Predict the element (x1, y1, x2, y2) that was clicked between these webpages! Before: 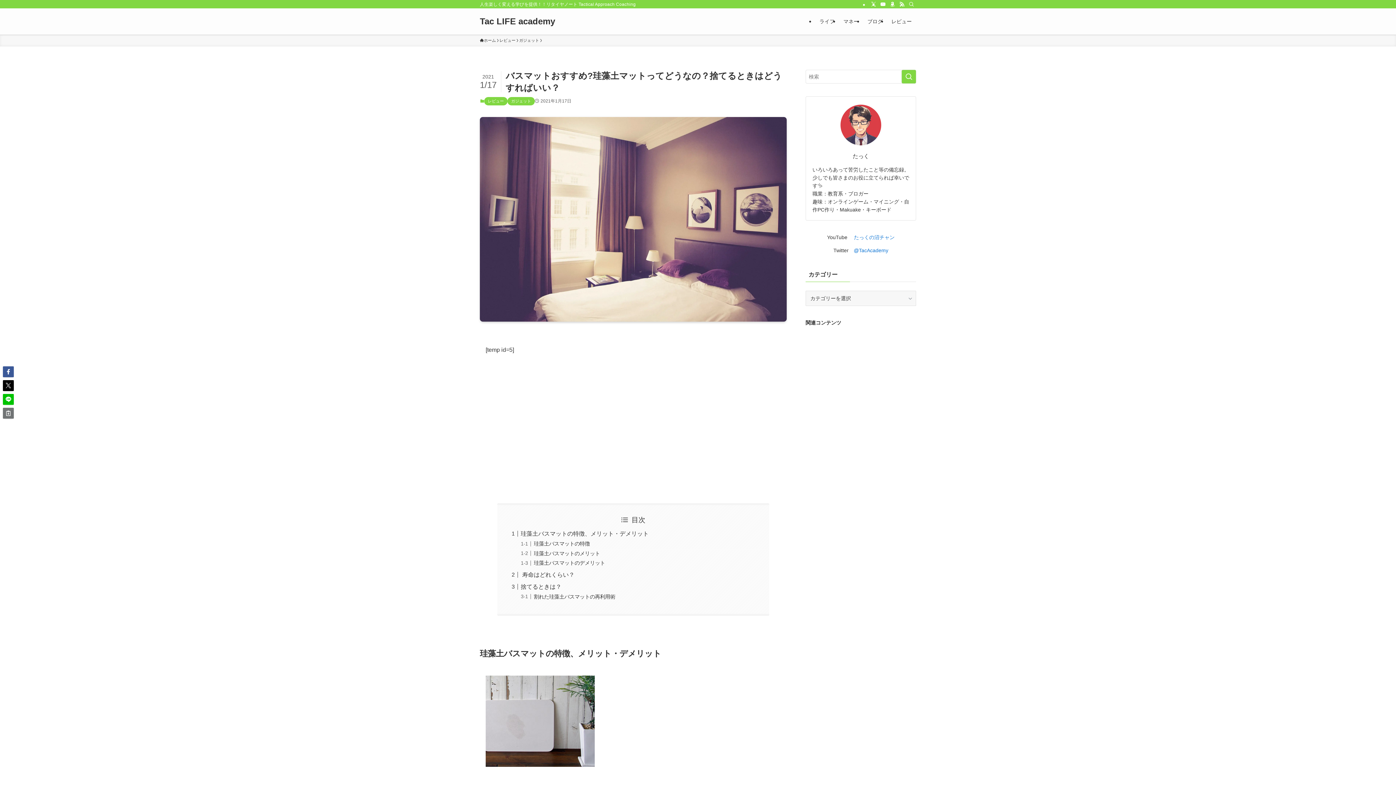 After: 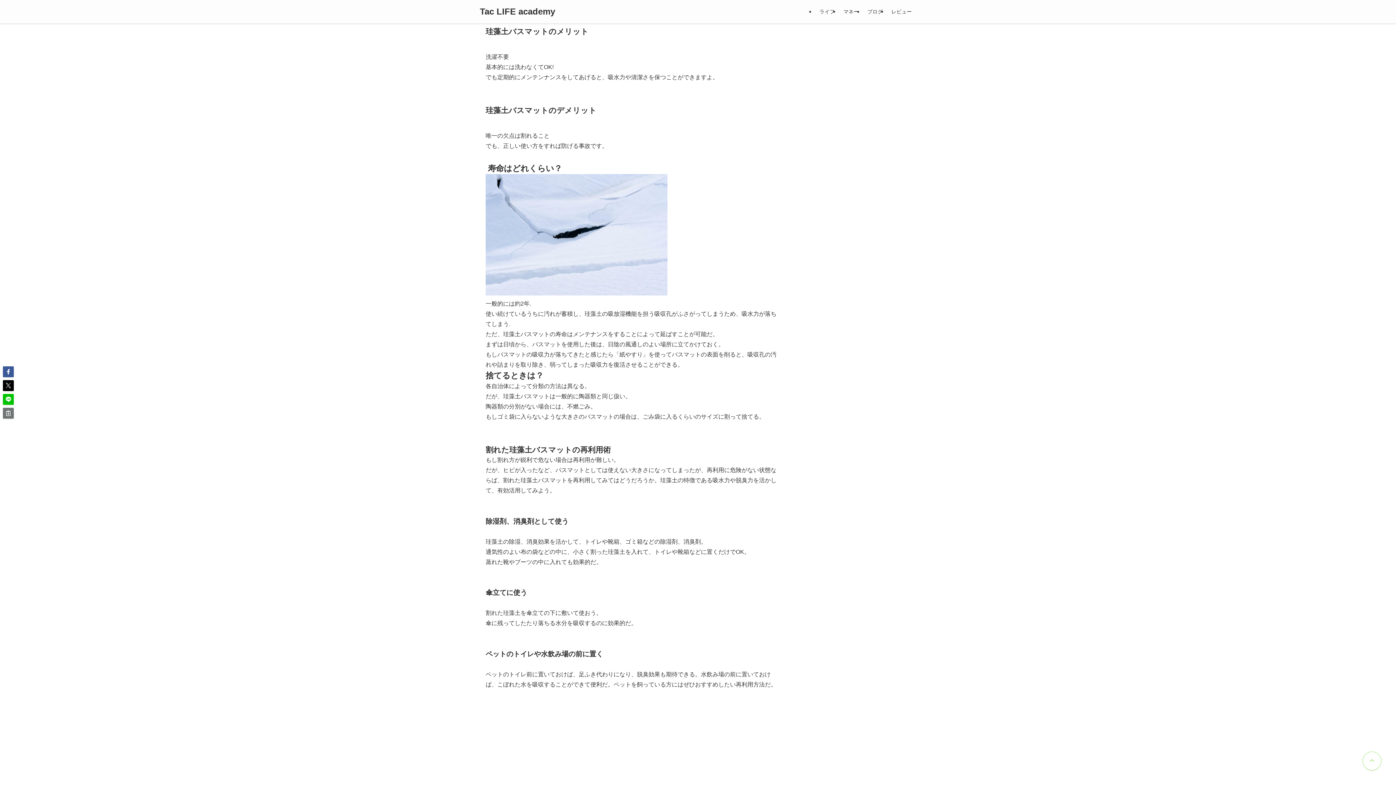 Action: bbox: (533, 550, 600, 556) label: 珪藻土バスマットのメリット